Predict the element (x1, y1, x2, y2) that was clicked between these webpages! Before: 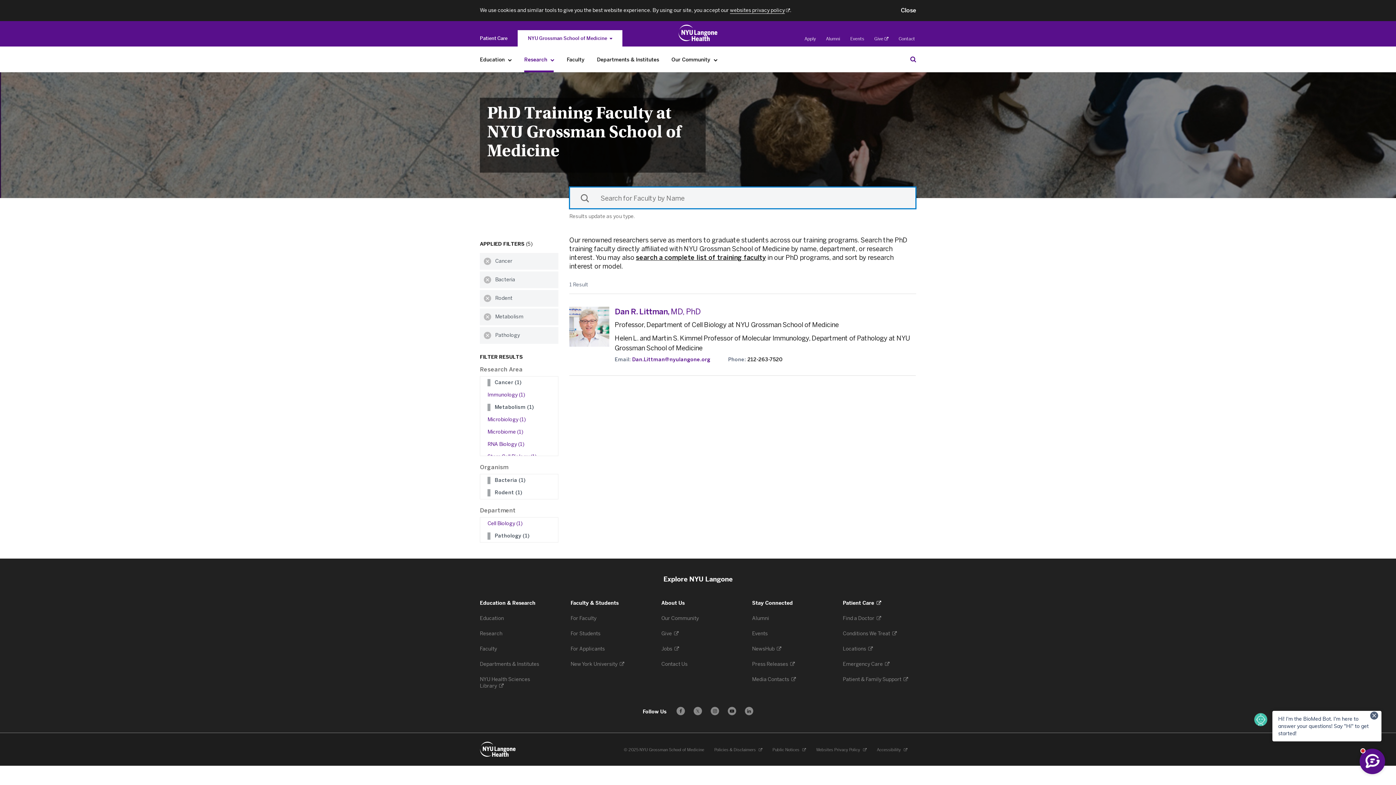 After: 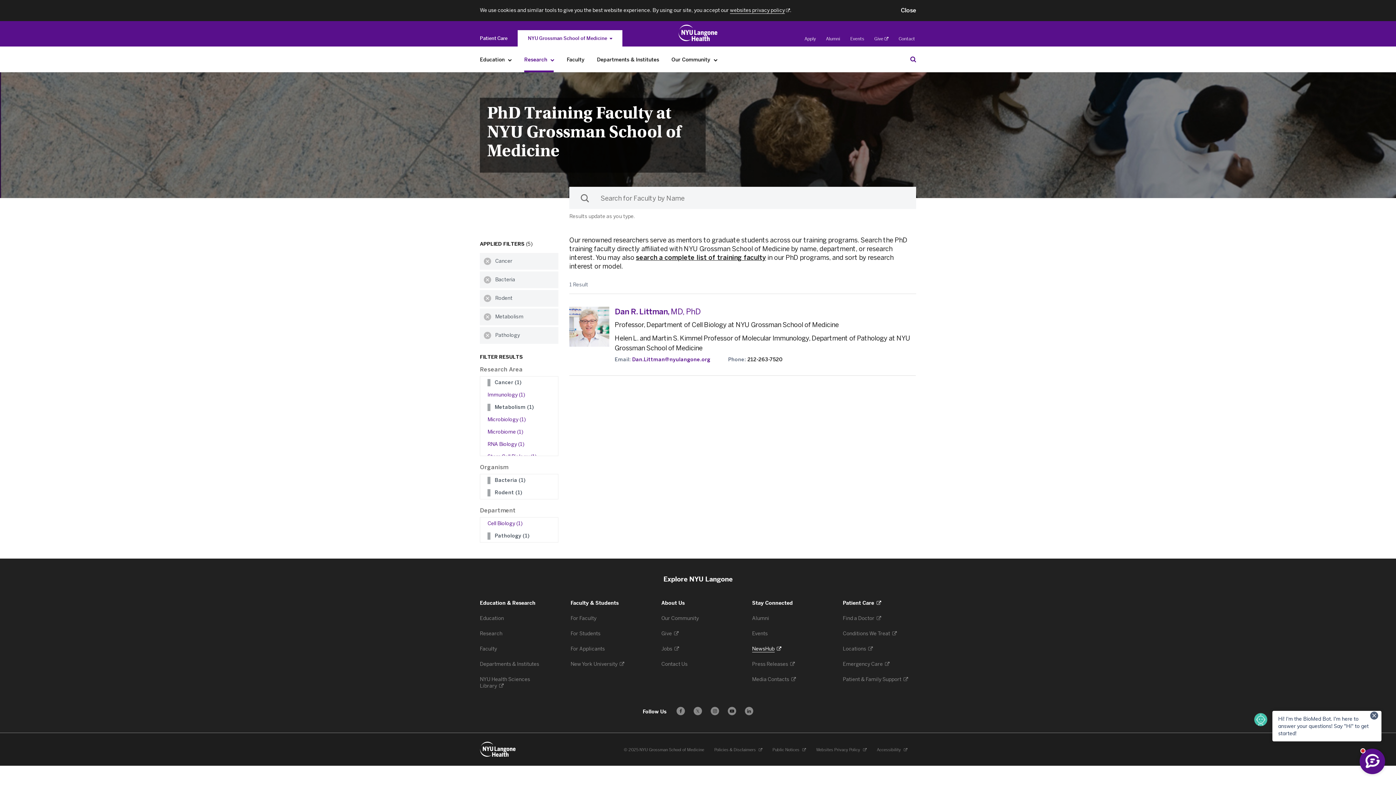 Action: bbox: (752, 646, 781, 652) label: NewsHub 
. Opens in a new tab